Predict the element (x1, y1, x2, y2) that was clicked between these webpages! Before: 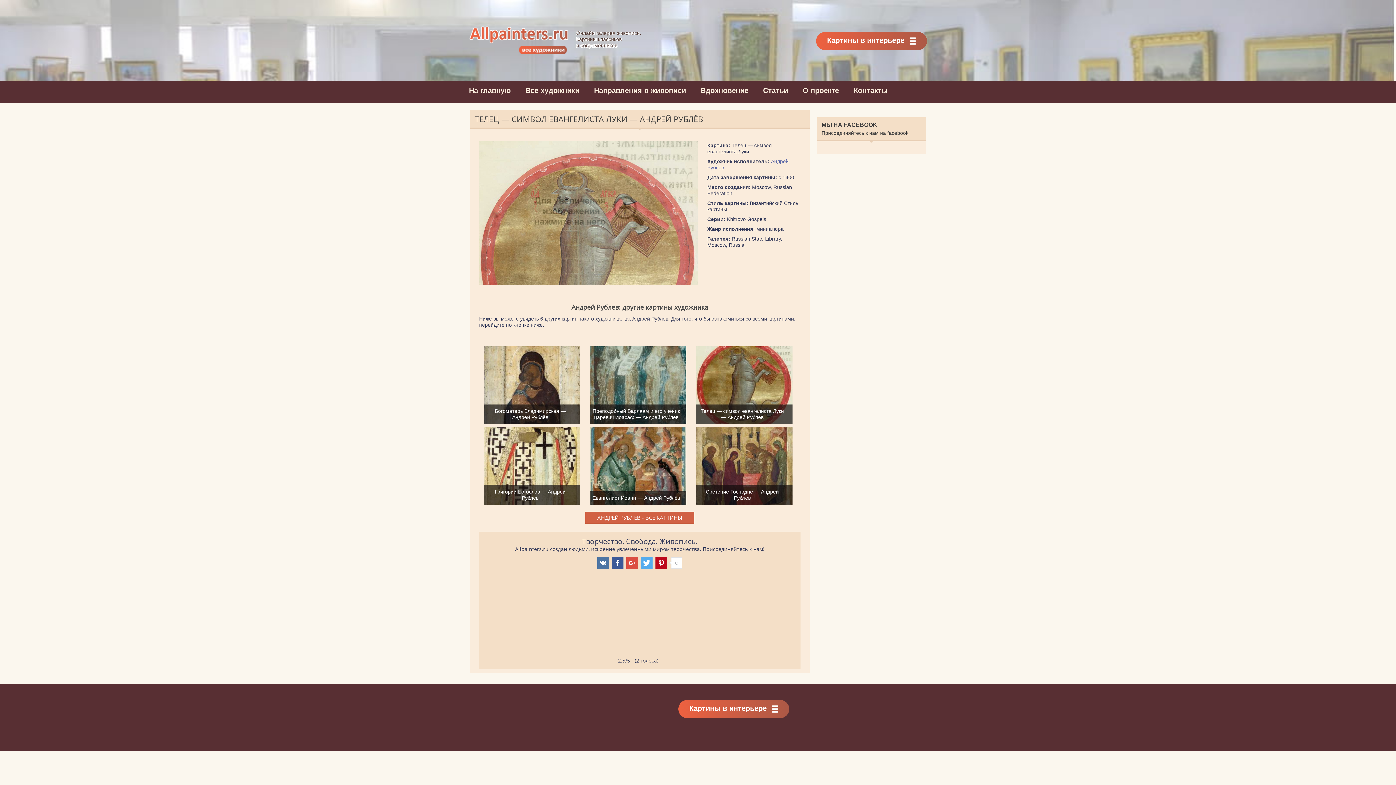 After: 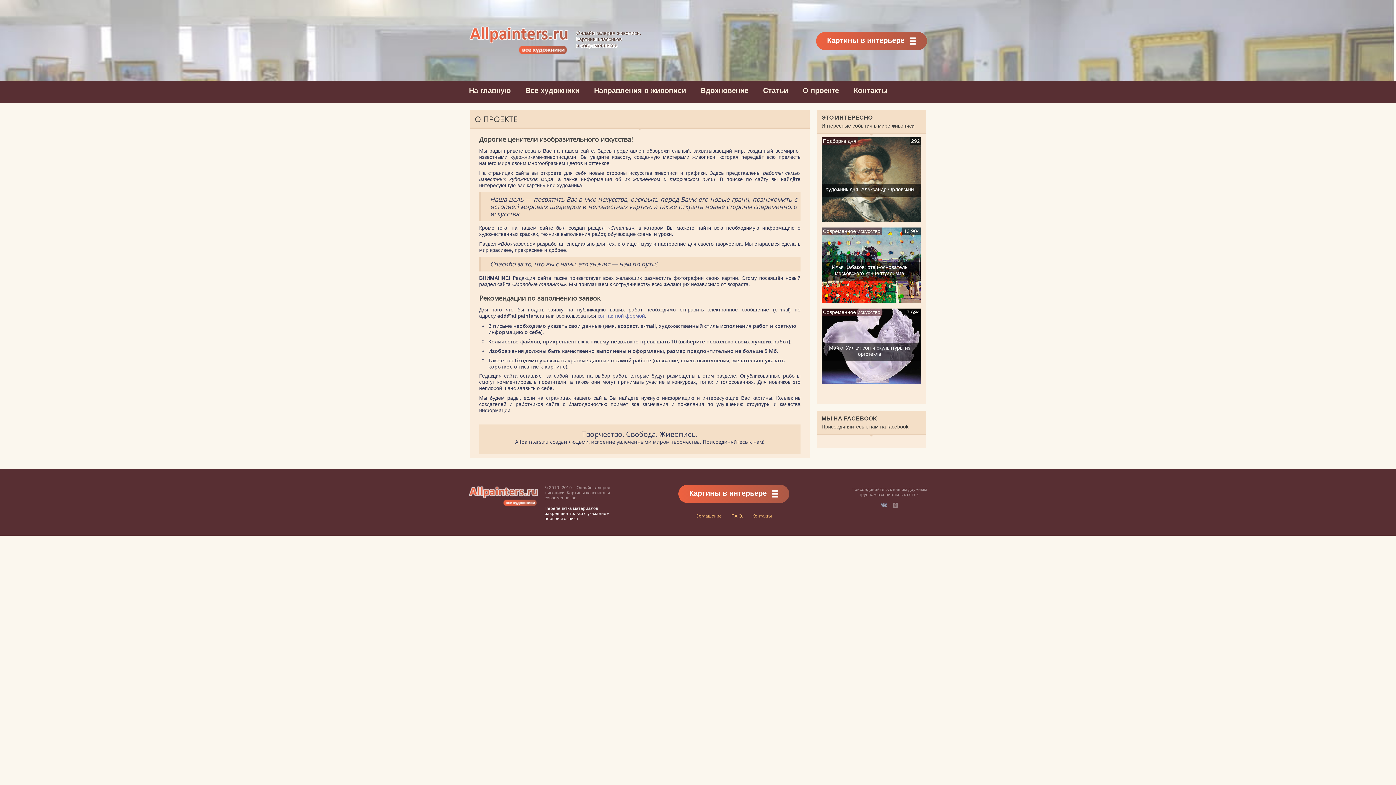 Action: label: О проекте bbox: (802, 80, 839, 101)